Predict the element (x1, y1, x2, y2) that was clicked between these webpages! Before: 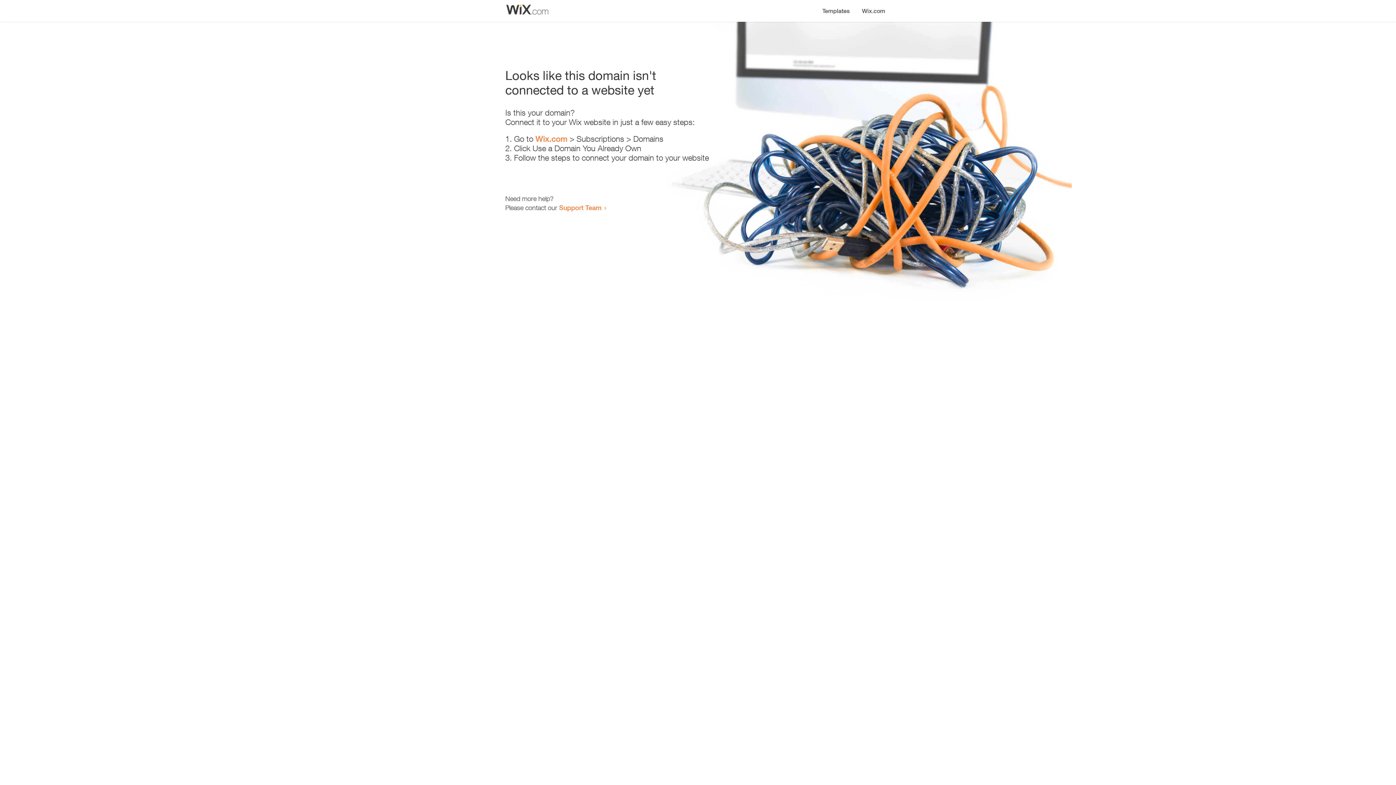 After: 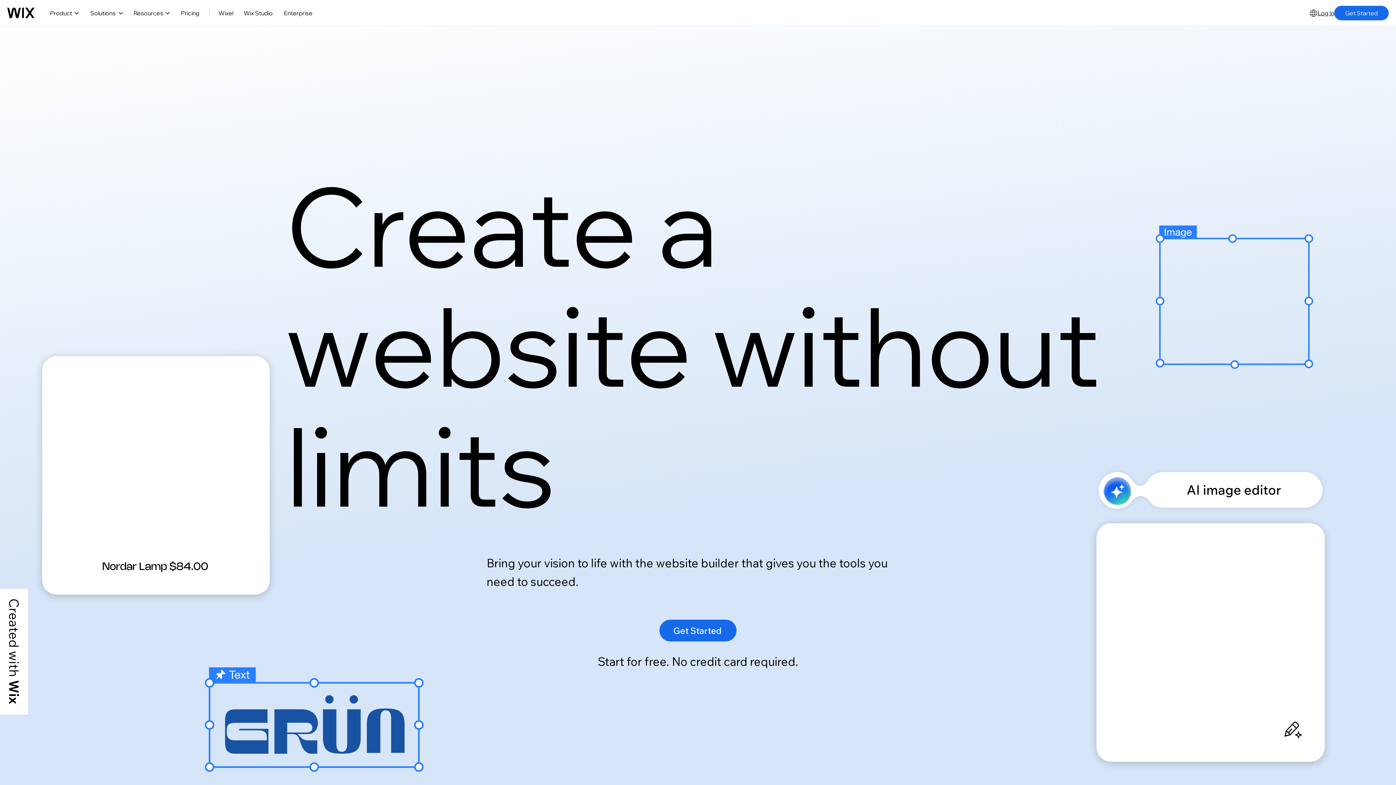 Action: label: Wix.com bbox: (535, 134, 567, 143)